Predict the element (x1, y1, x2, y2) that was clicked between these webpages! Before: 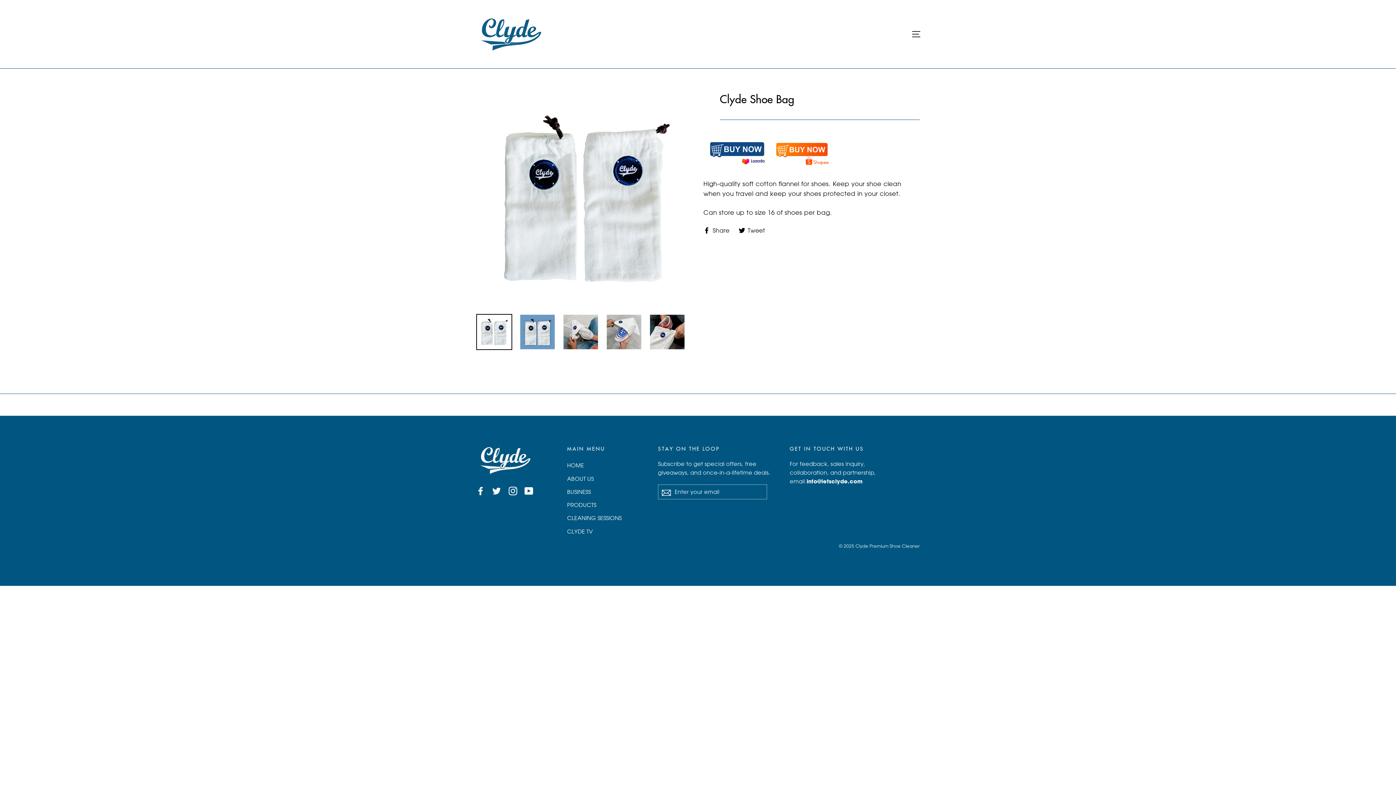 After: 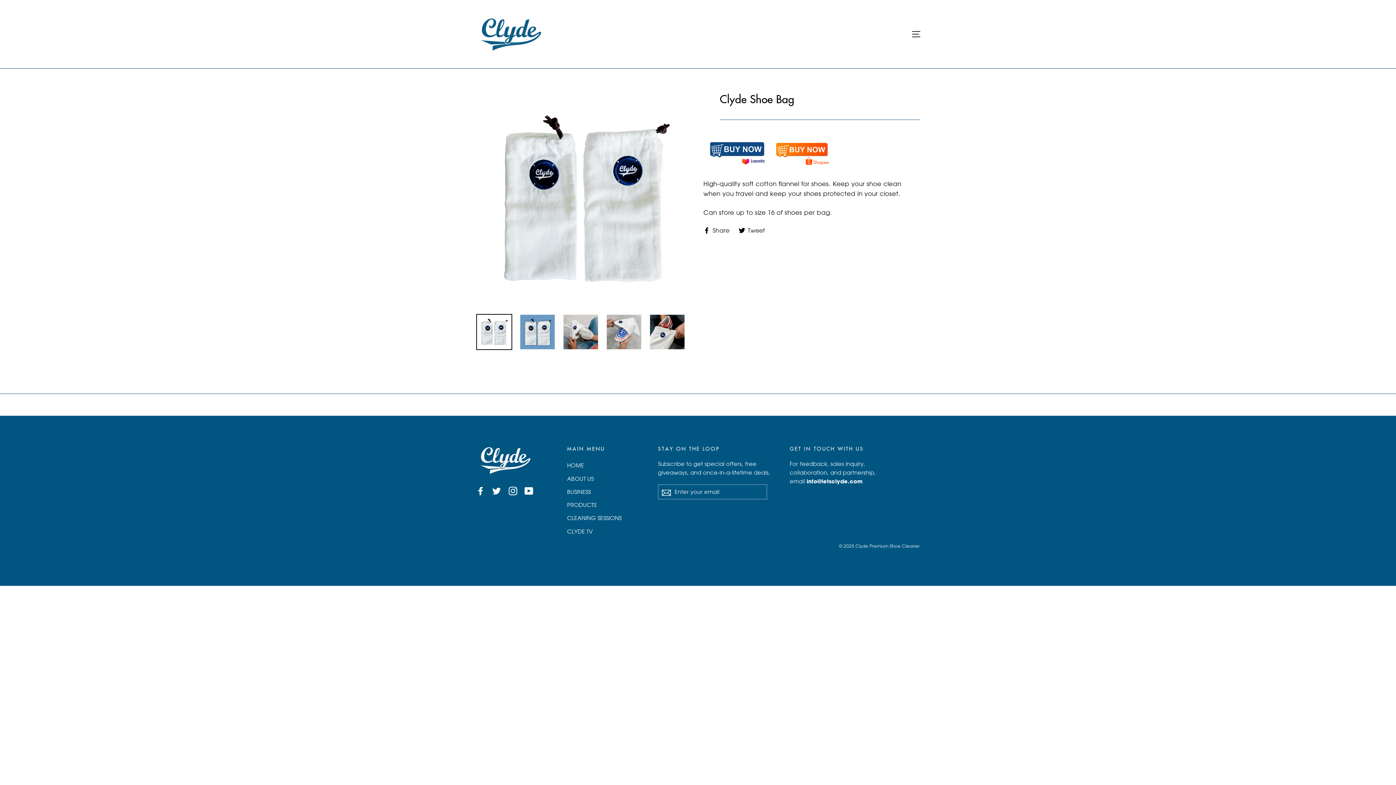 Action: label: Facebook bbox: (476, 485, 485, 495)